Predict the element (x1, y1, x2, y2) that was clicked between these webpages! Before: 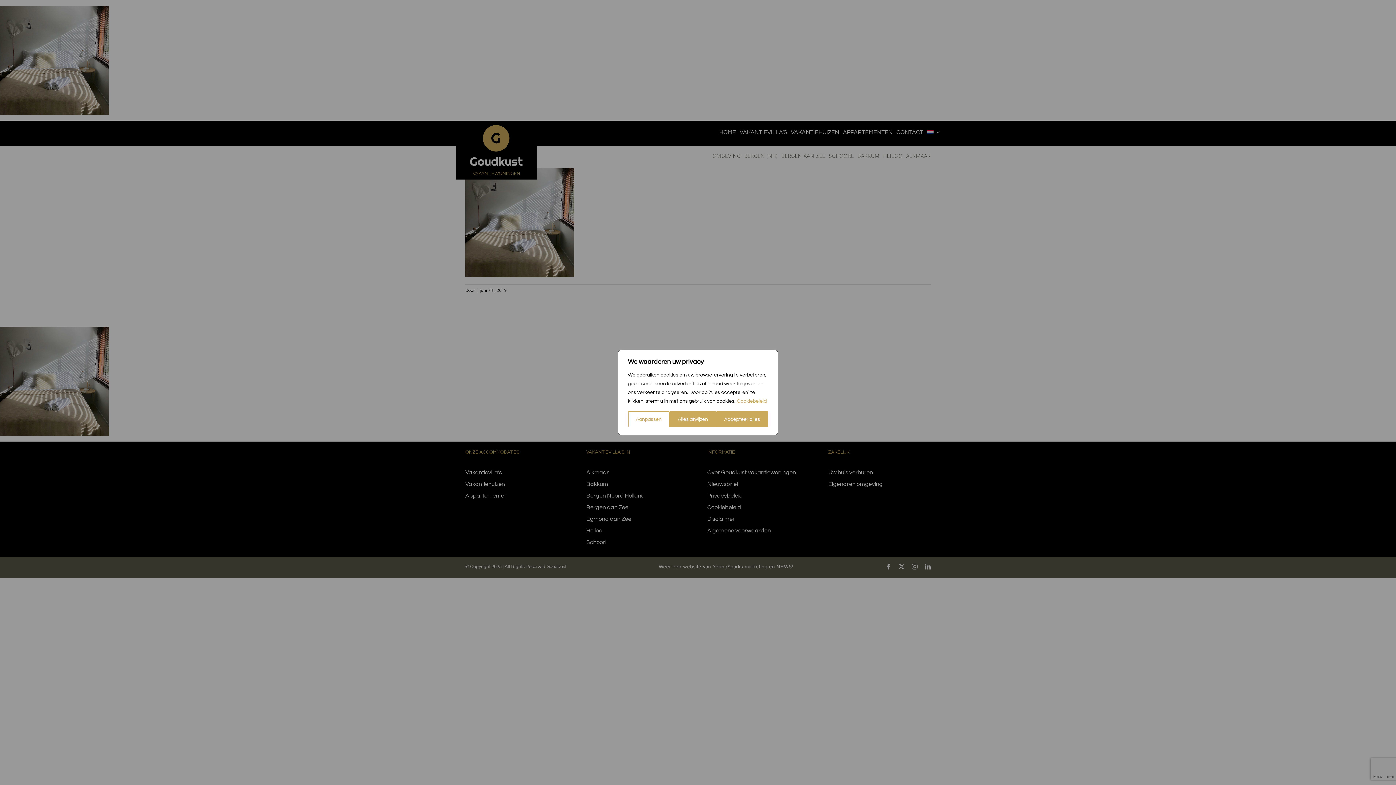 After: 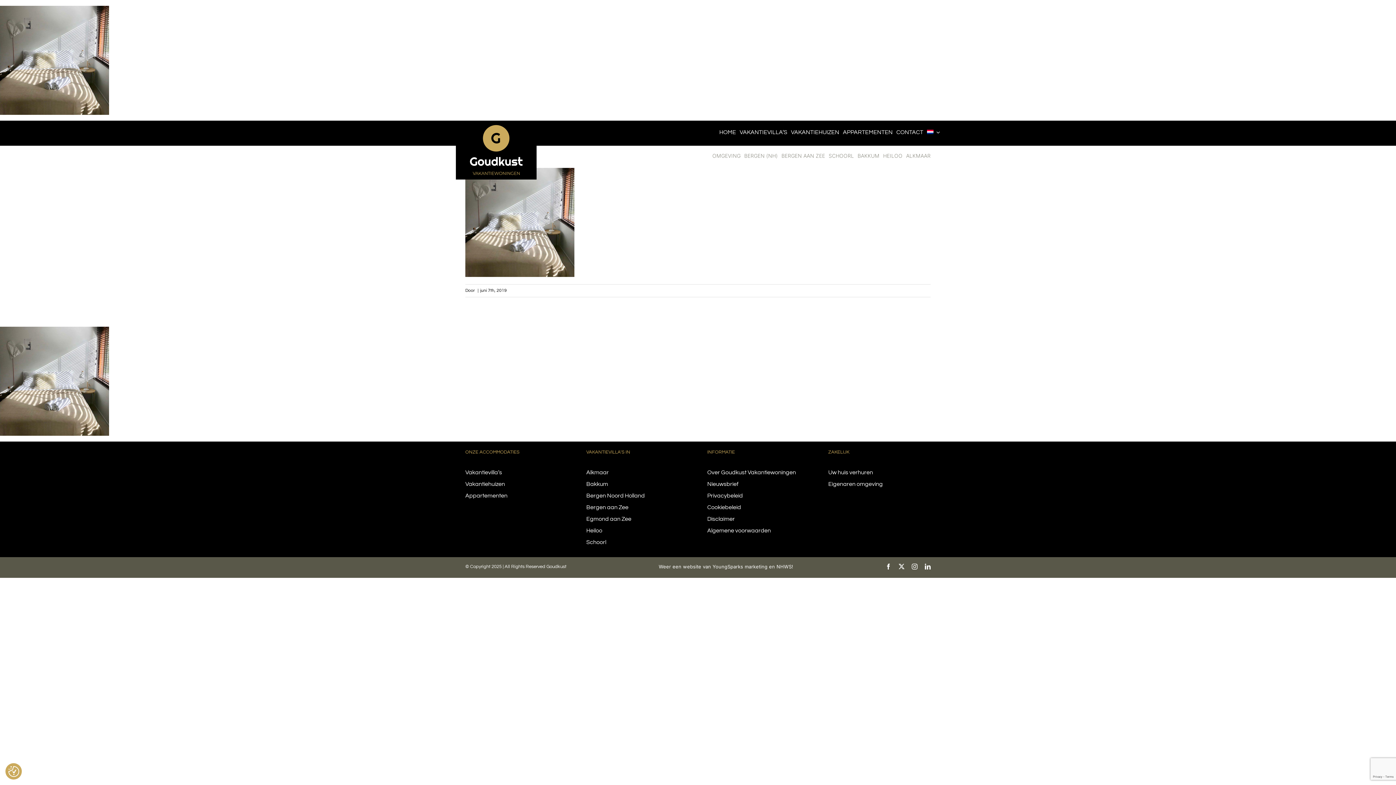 Action: bbox: (669, 411, 716, 427) label: Alles afwijzen